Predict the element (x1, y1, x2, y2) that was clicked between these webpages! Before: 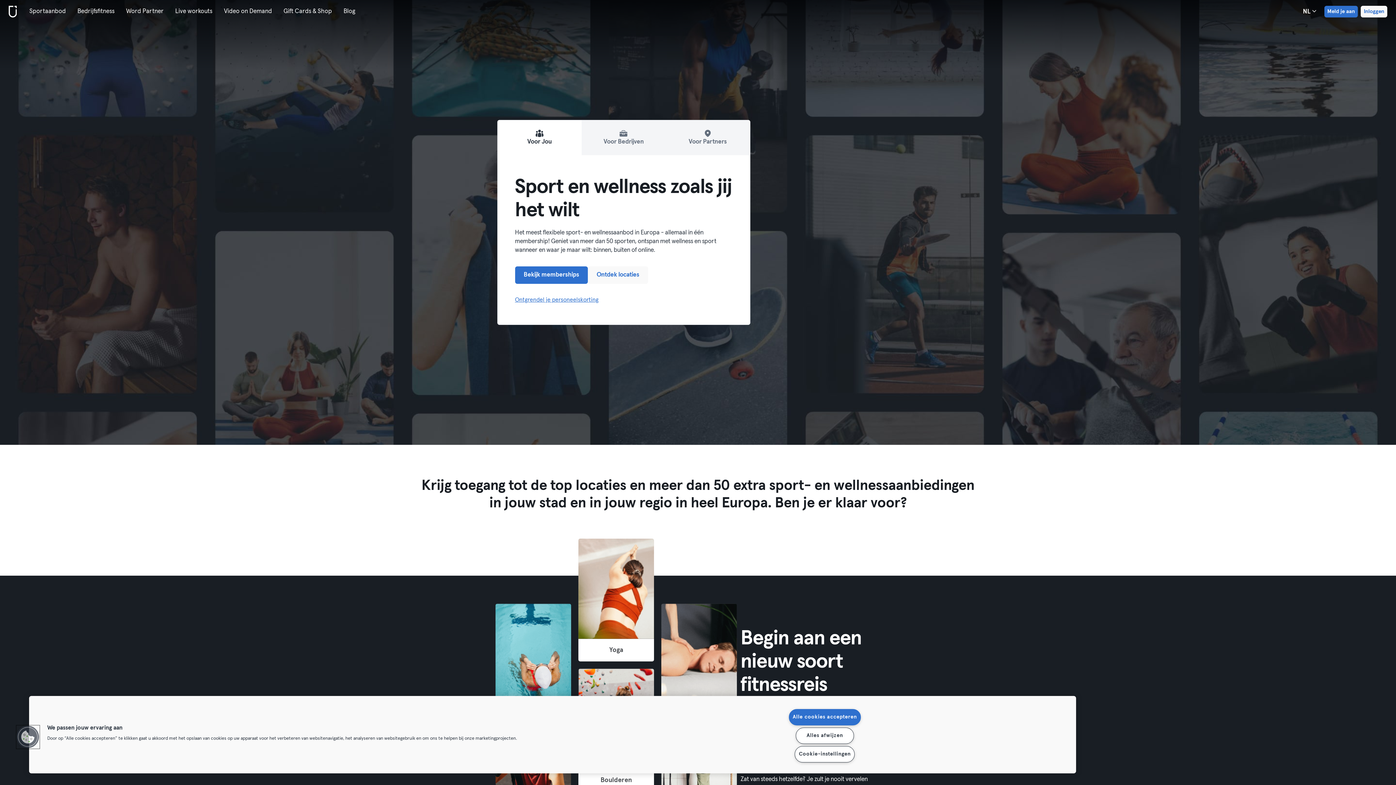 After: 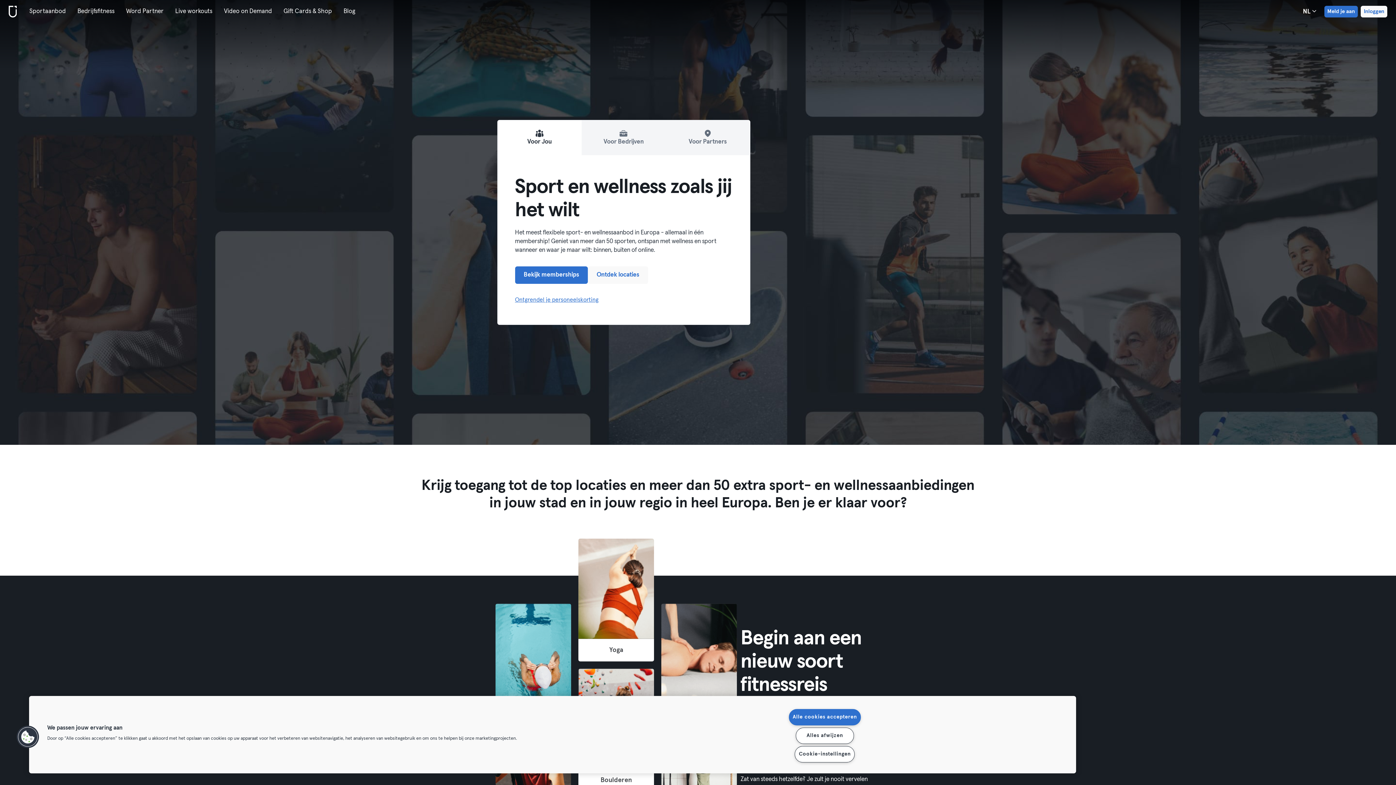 Action: label: Voor Jou bbox: (497, 120, 581, 155)